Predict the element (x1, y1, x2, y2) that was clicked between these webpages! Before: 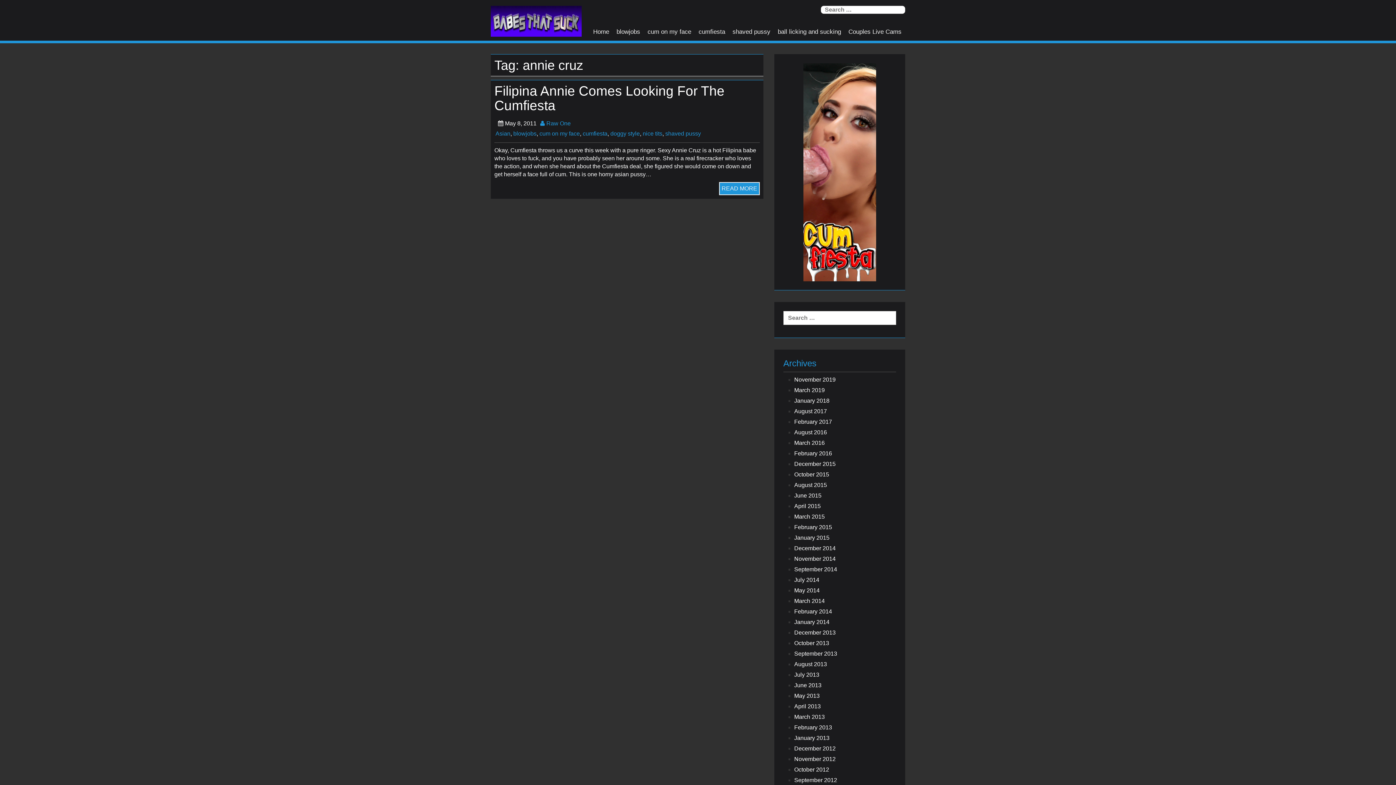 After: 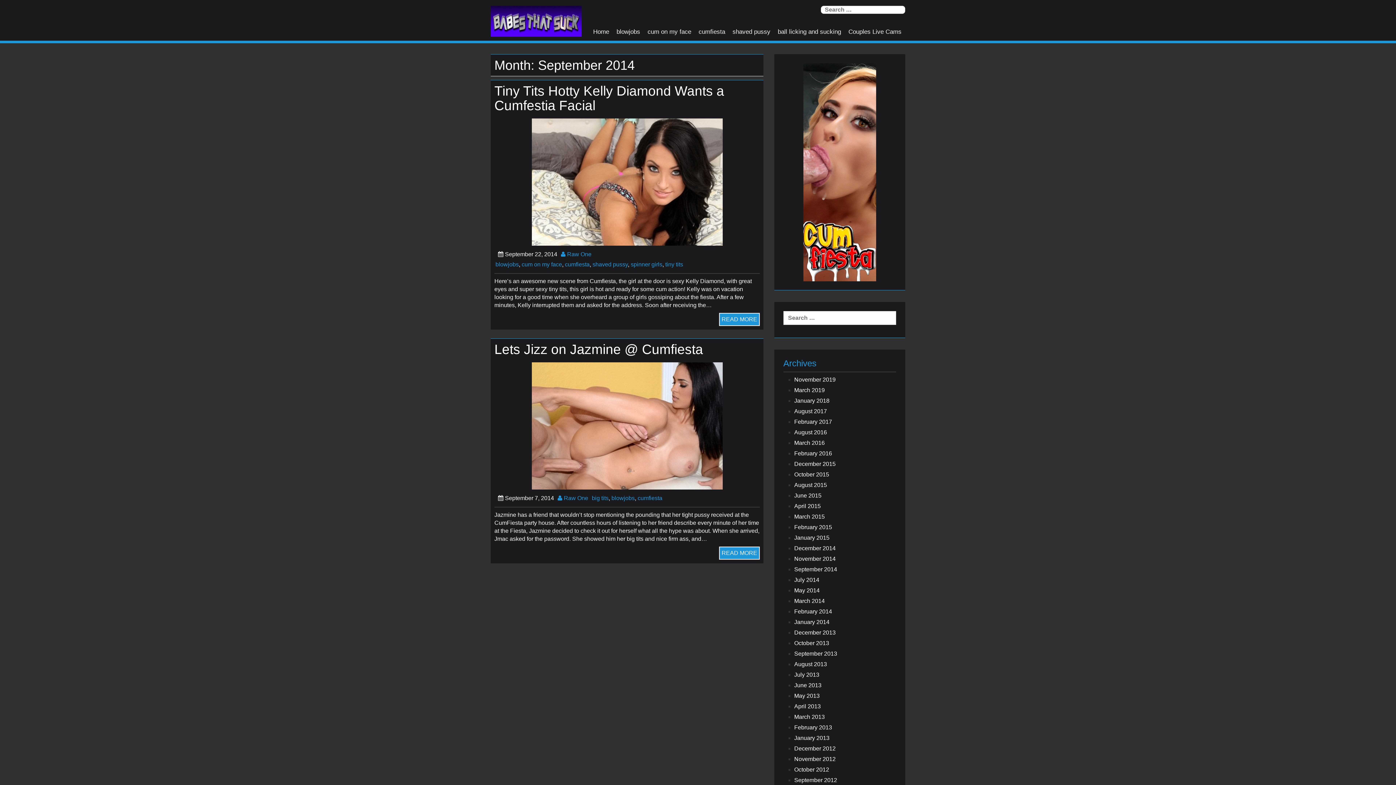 Action: bbox: (794, 565, 896, 573) label: September 2014